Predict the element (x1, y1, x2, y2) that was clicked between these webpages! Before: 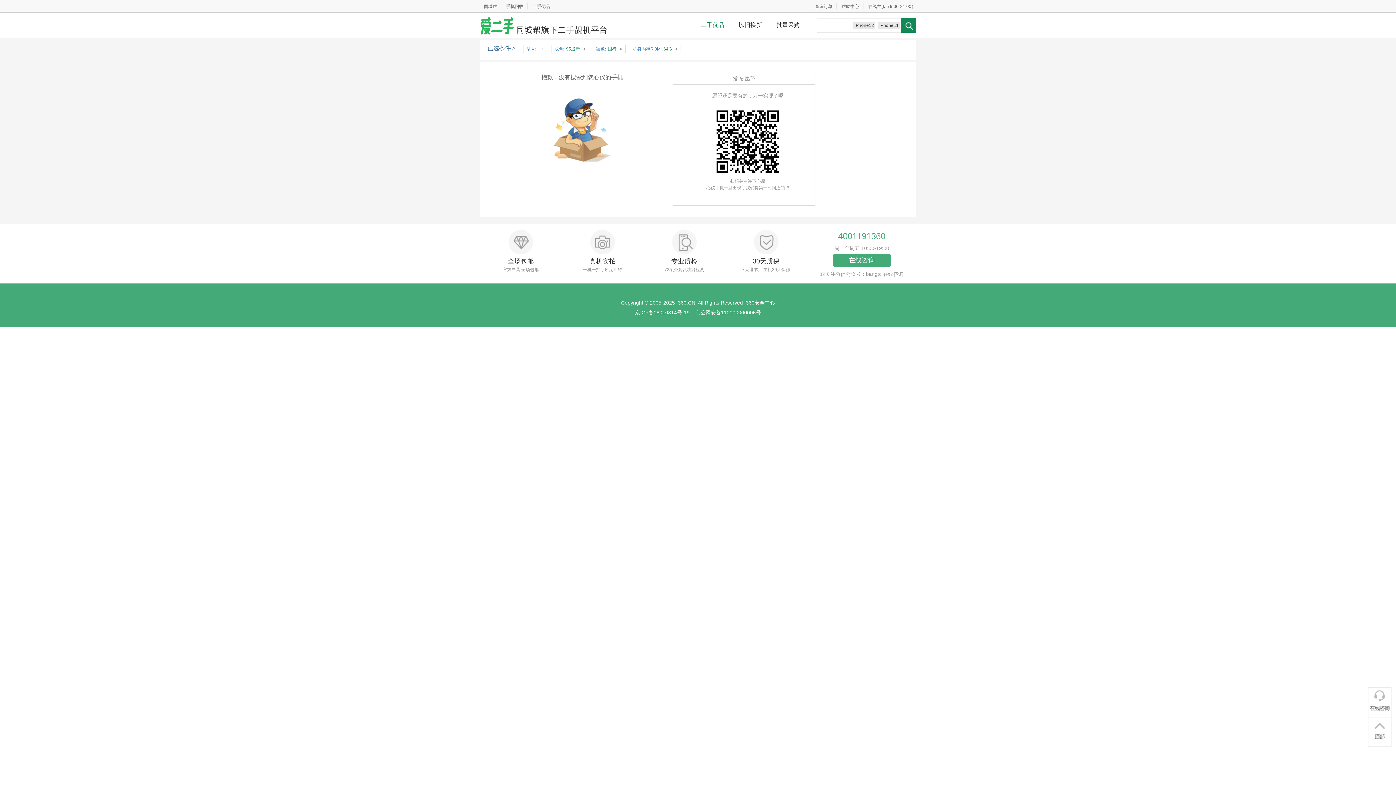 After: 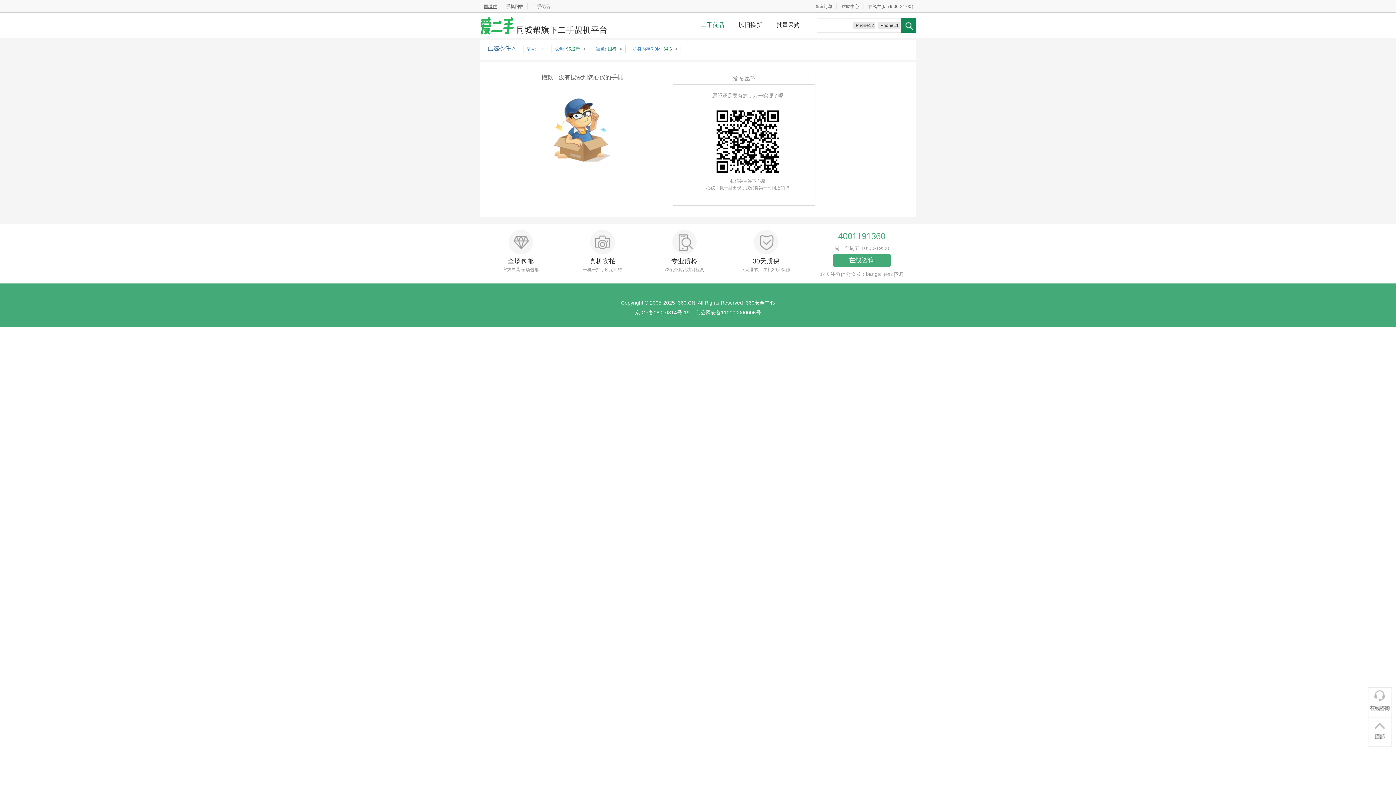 Action: bbox: (479, 4, 501, 9) label: 同城帮